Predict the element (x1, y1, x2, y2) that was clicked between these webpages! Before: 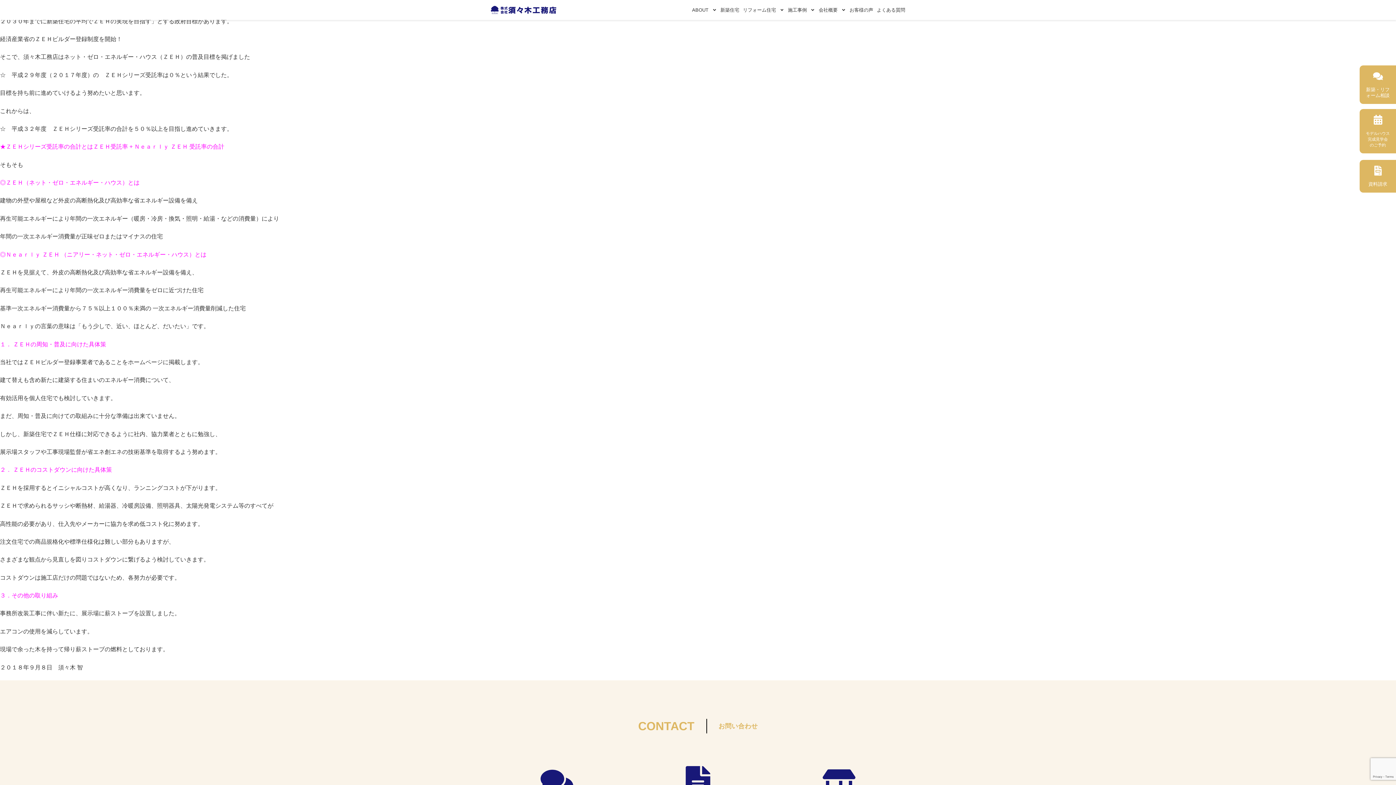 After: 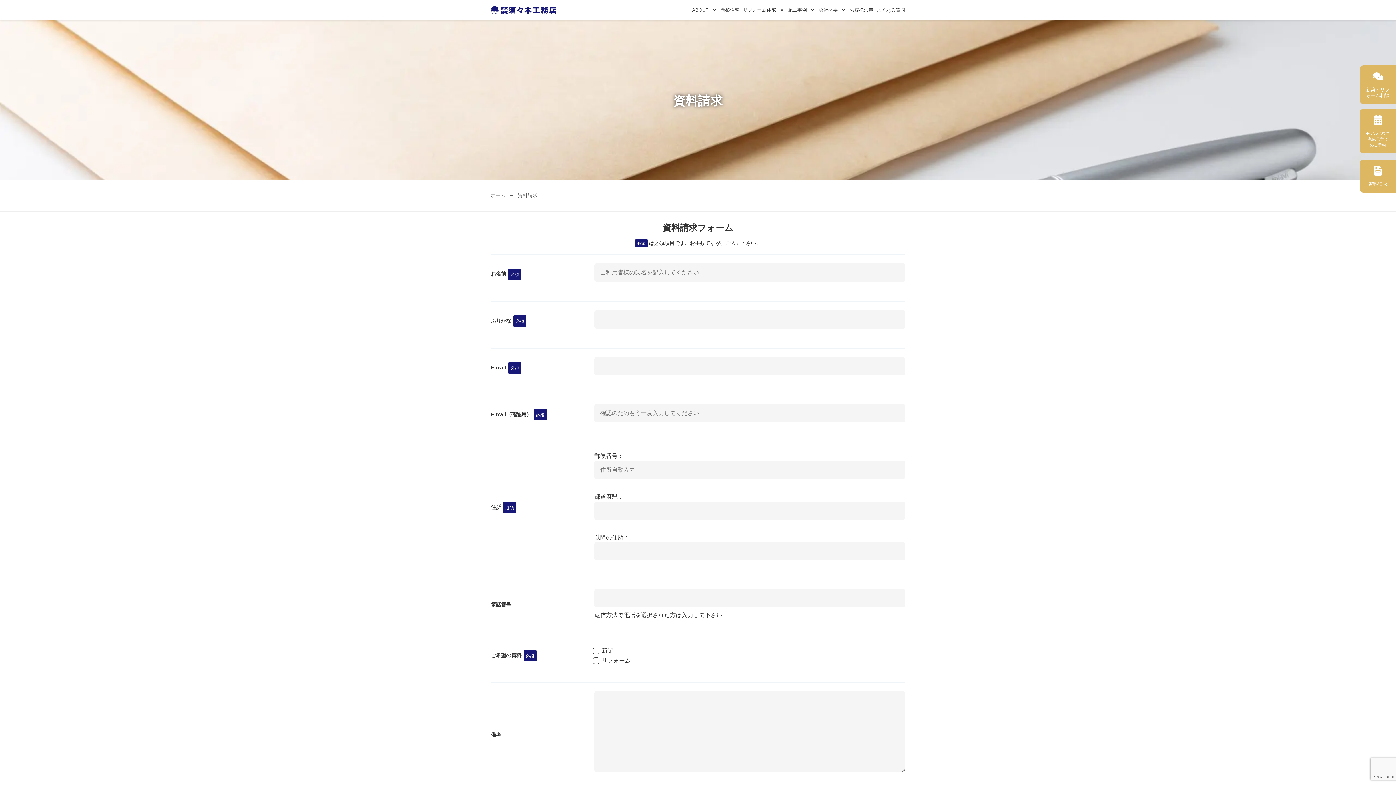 Action: label: 資料請求 bbox: (1368, 181, 1387, 186)